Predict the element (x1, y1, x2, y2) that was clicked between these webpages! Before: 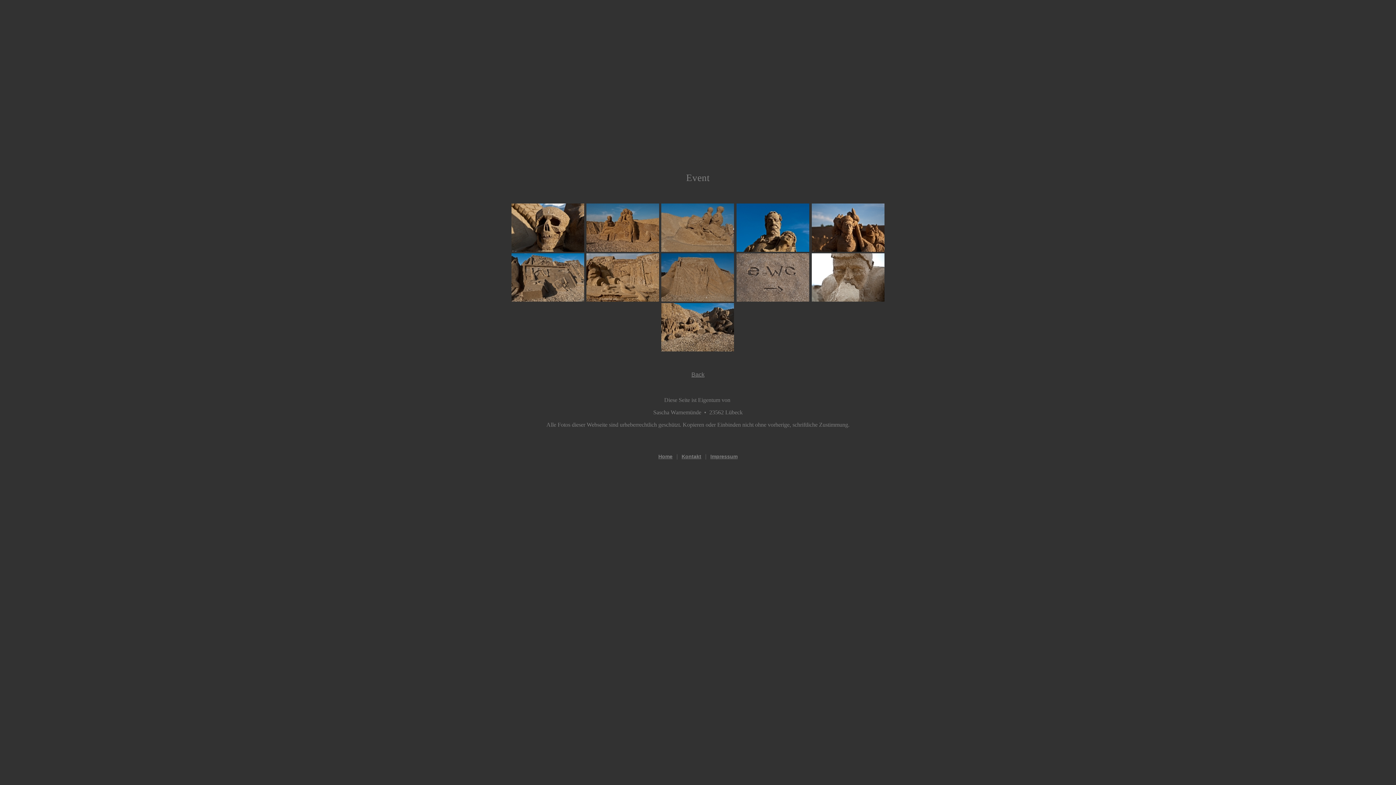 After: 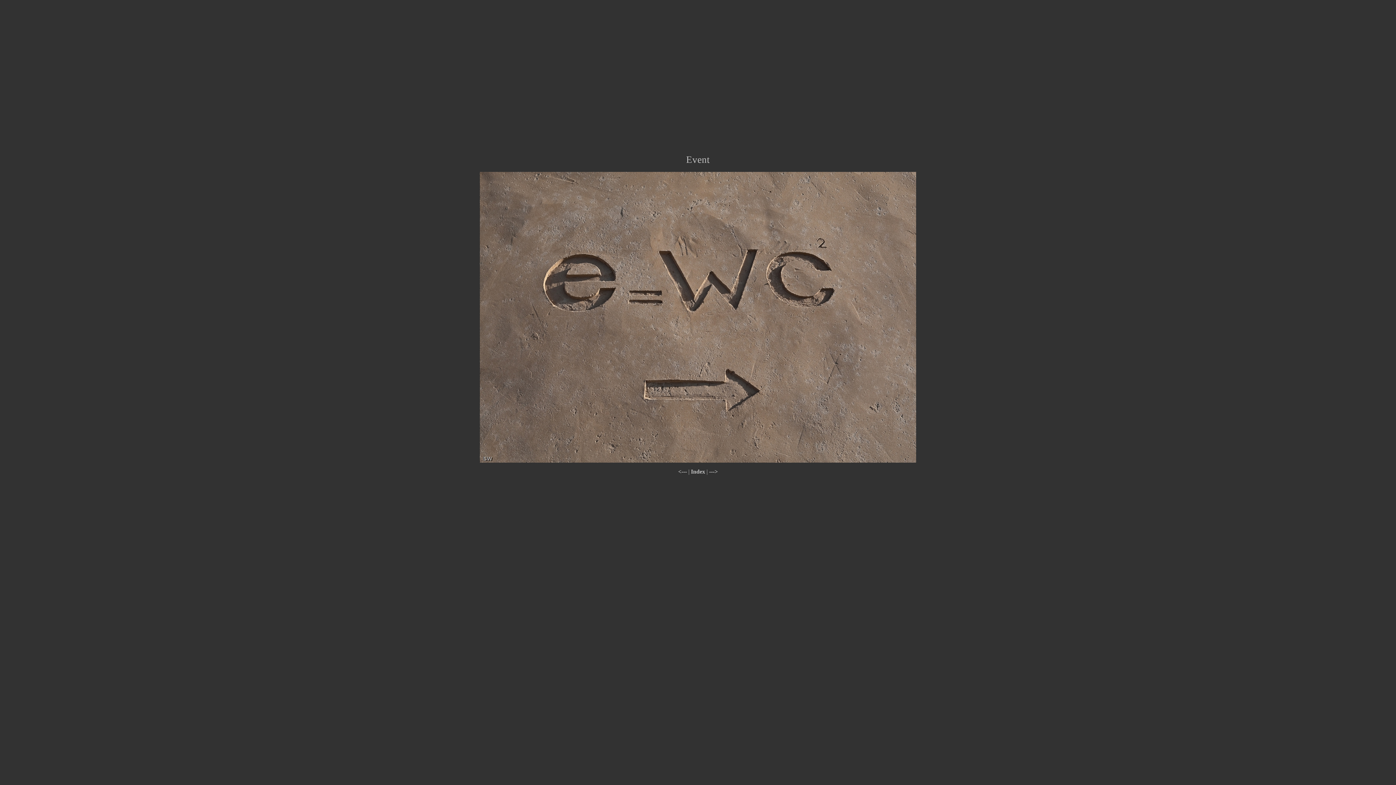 Action: bbox: (736, 296, 809, 302)